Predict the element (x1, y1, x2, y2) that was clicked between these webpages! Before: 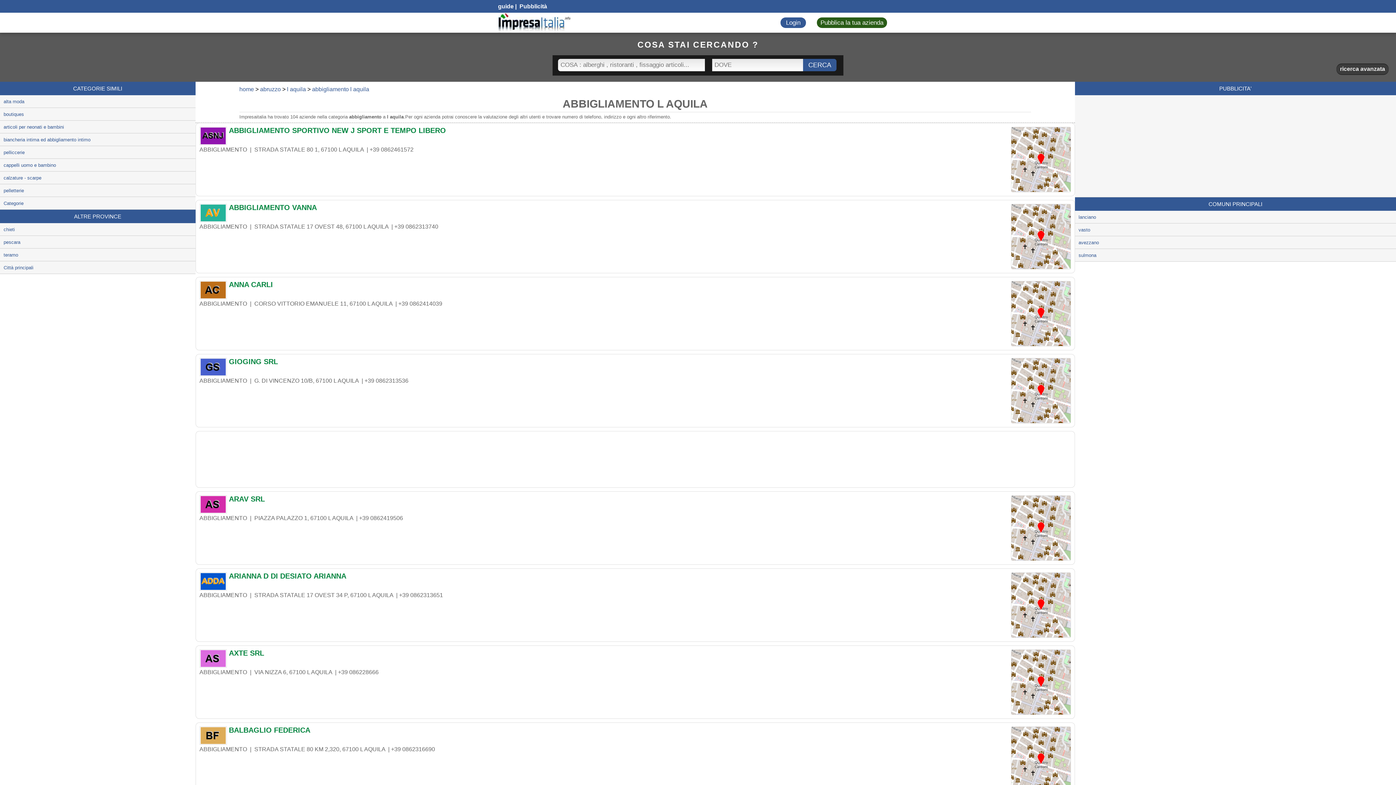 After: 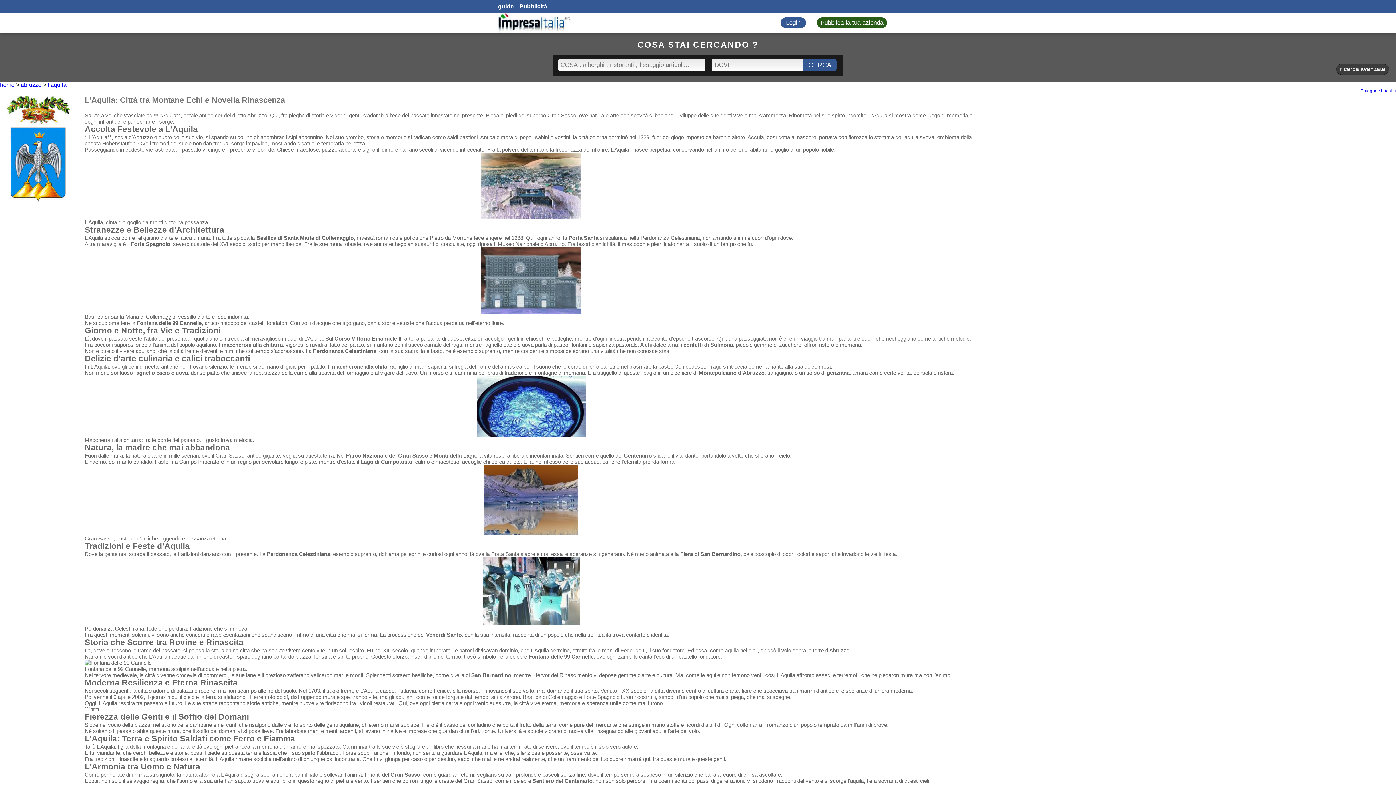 Action: bbox: (287, 86, 306, 92) label: l aquila